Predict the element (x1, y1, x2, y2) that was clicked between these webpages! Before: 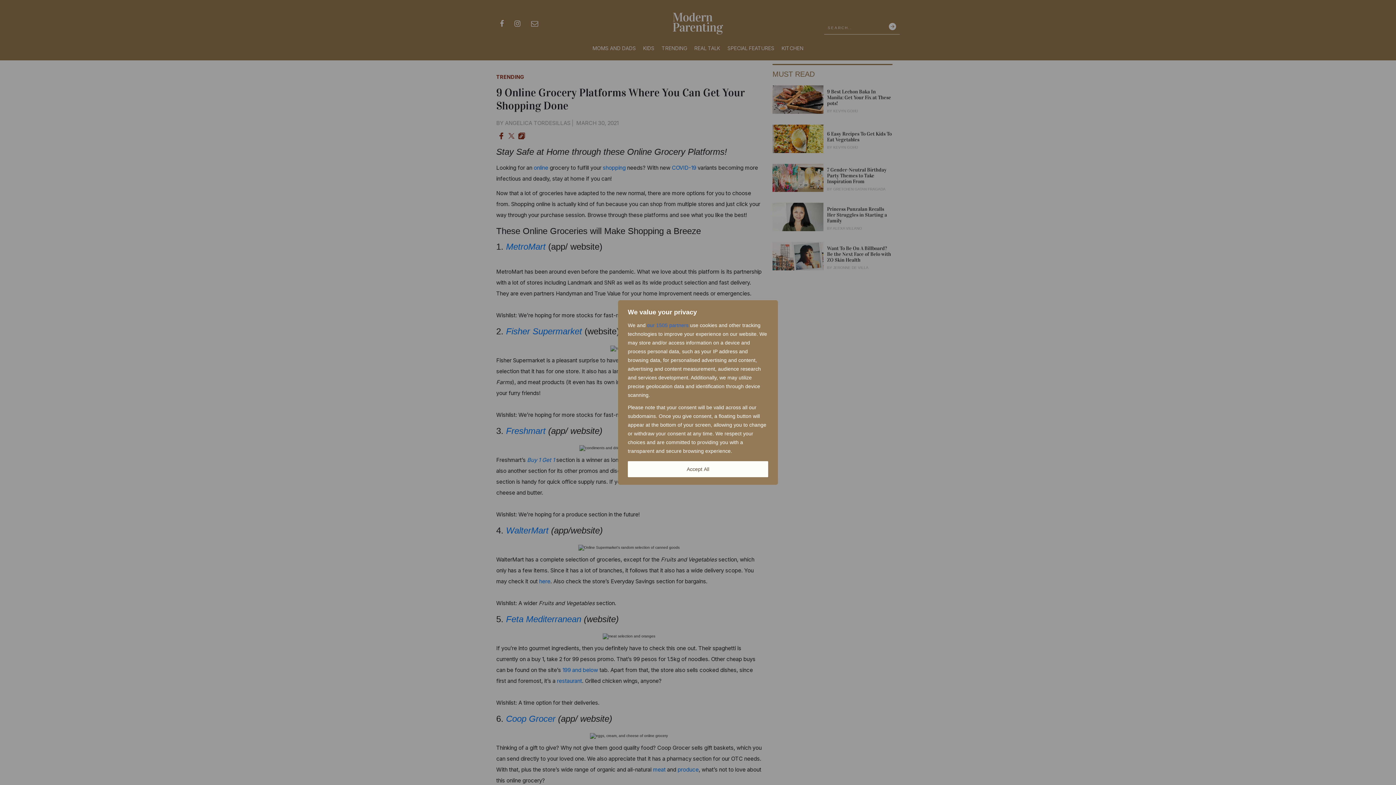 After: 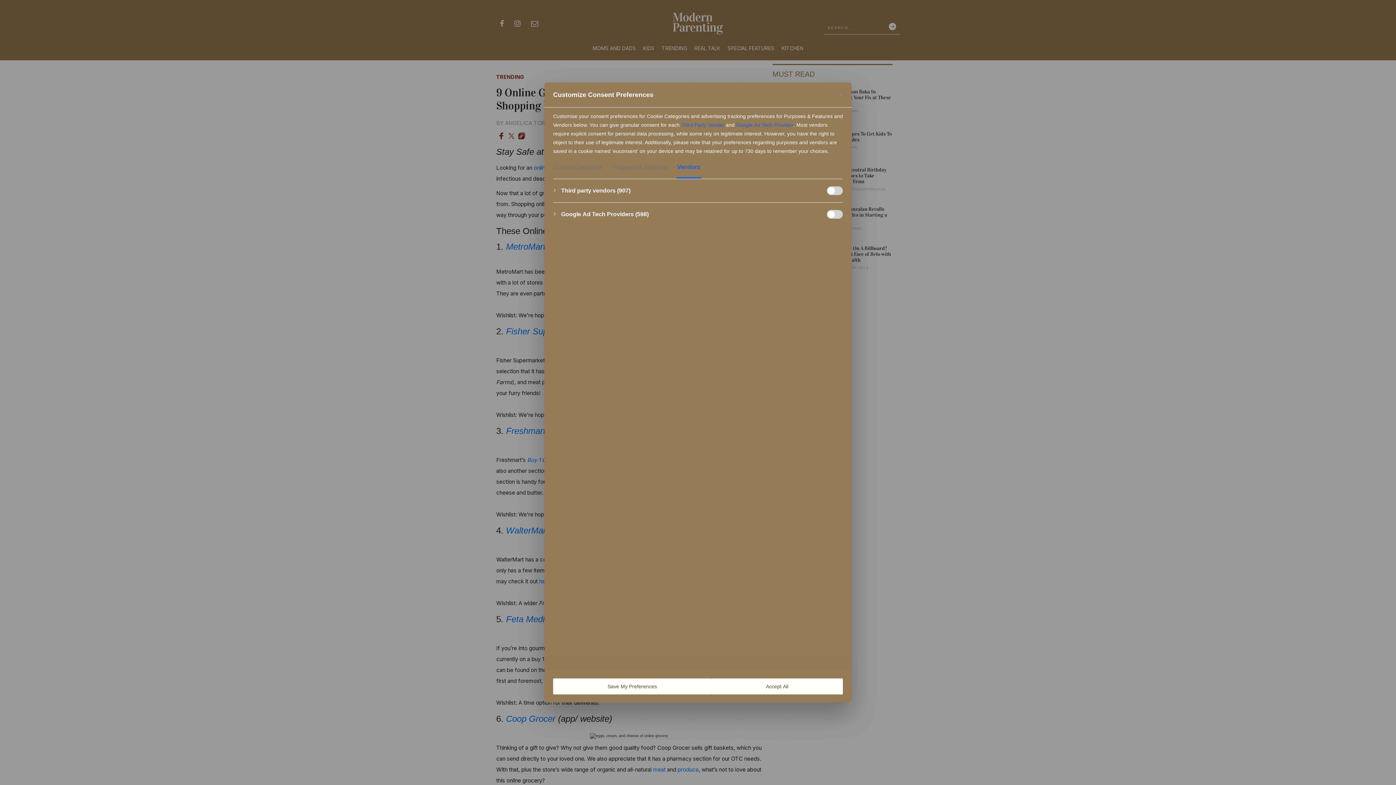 Action: bbox: (647, 321, 688, 329) label: our 1505 partners